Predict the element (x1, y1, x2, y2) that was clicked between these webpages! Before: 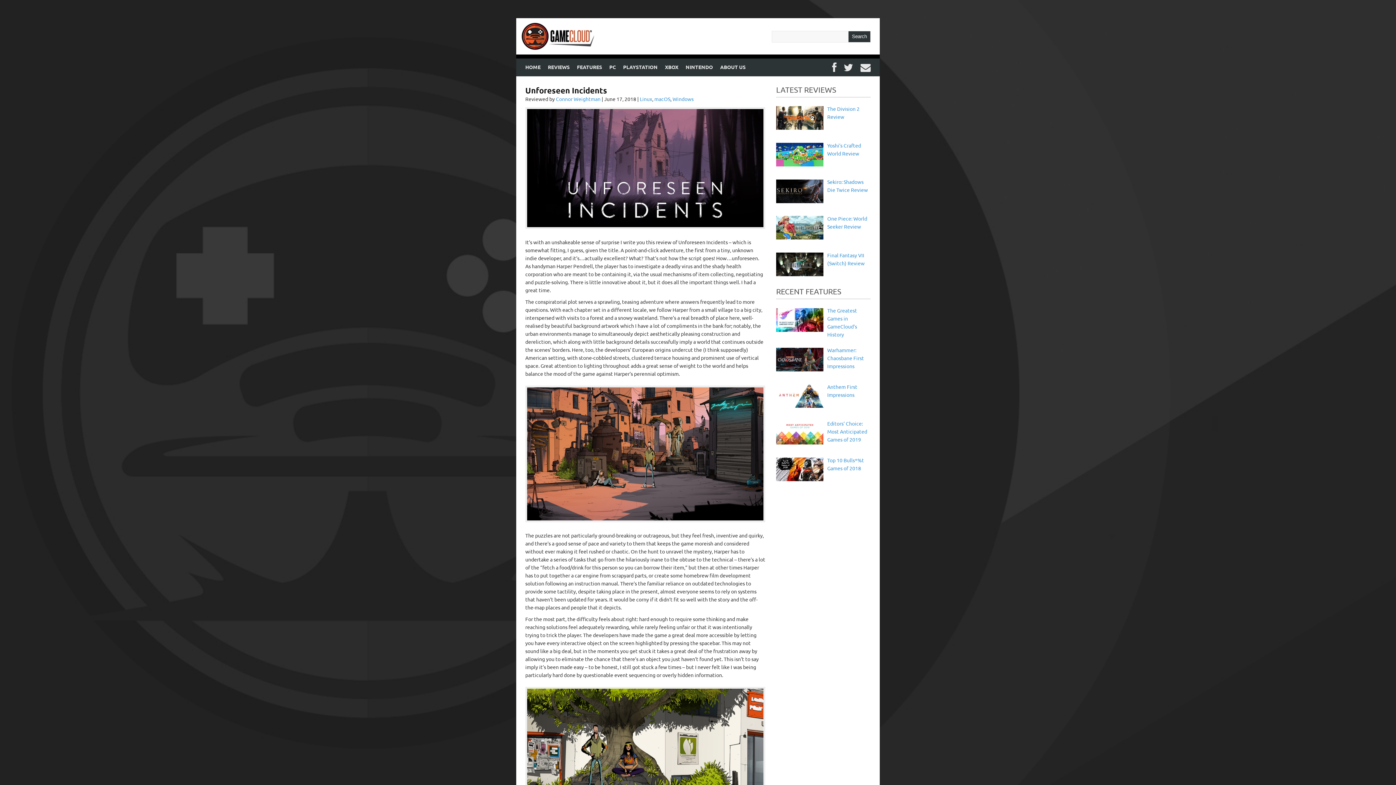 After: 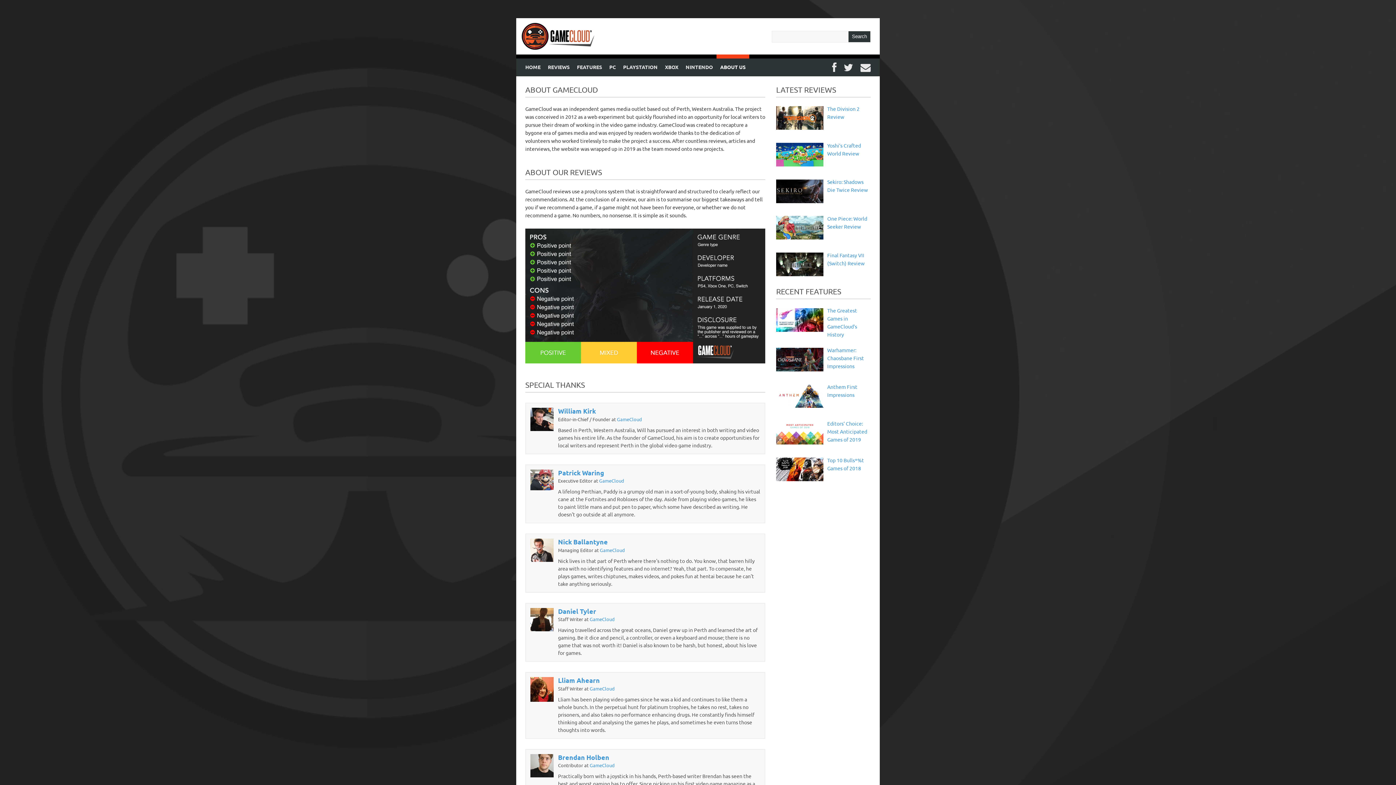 Action: label: ABOUT US bbox: (716, 54, 749, 75)